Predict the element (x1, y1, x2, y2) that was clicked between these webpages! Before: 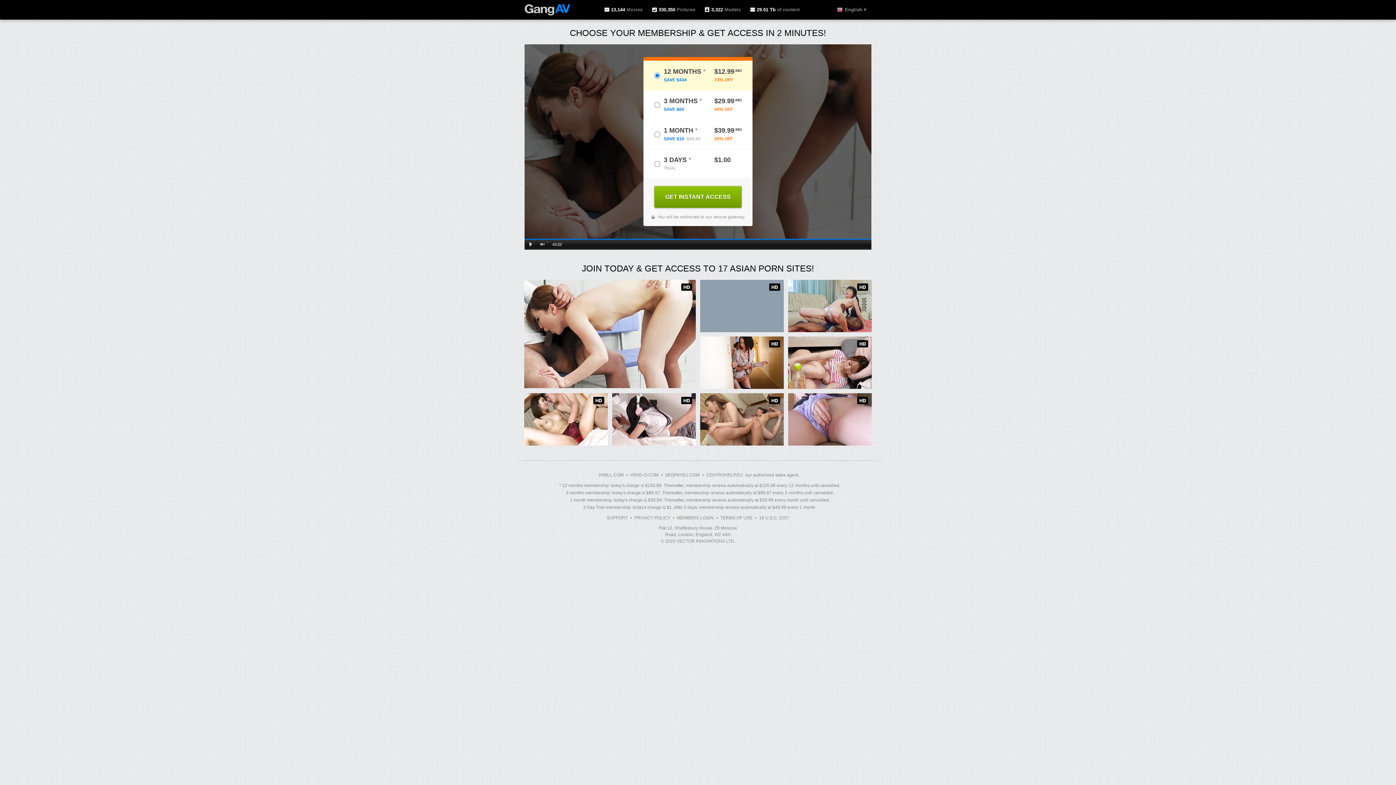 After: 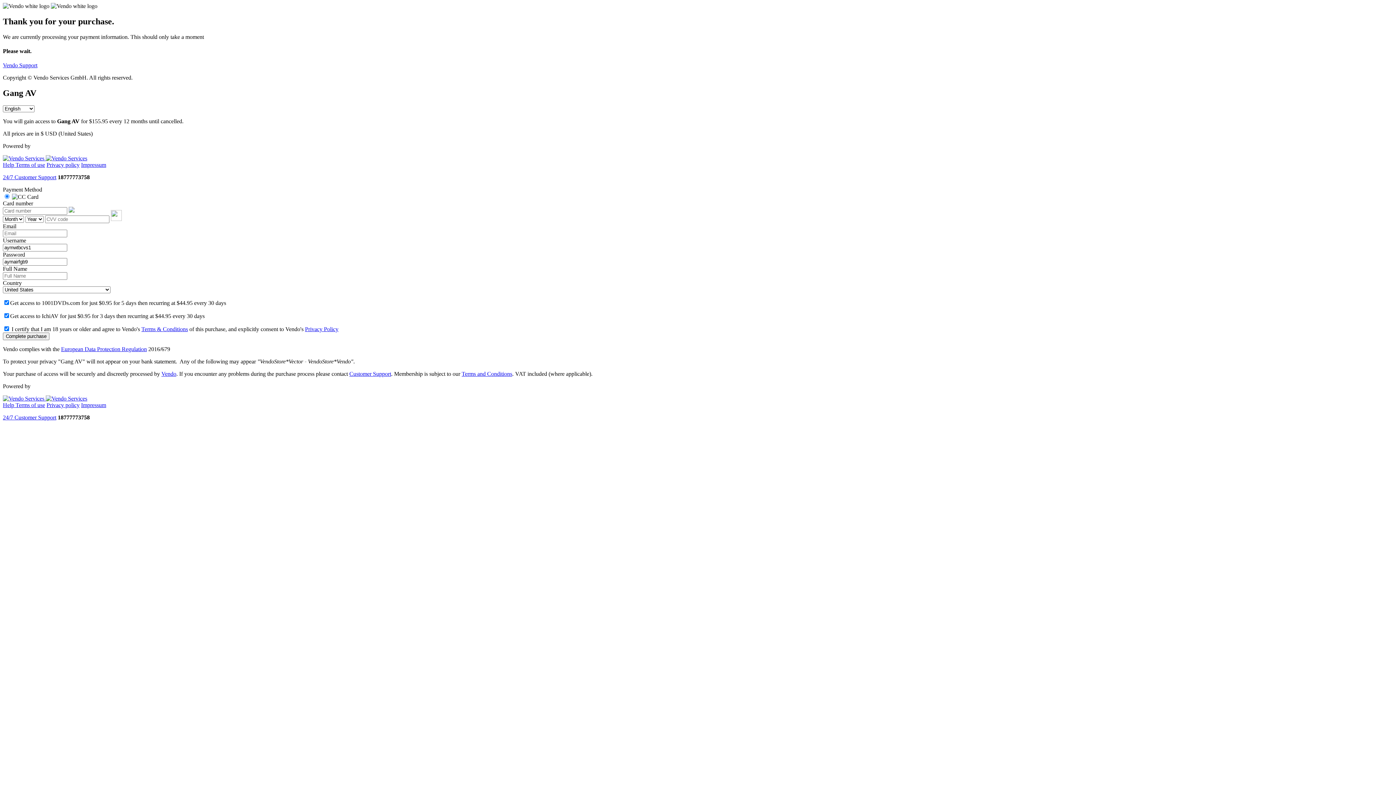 Action: bbox: (654, 186, 741, 208) label: GET INSTANT ACCESS